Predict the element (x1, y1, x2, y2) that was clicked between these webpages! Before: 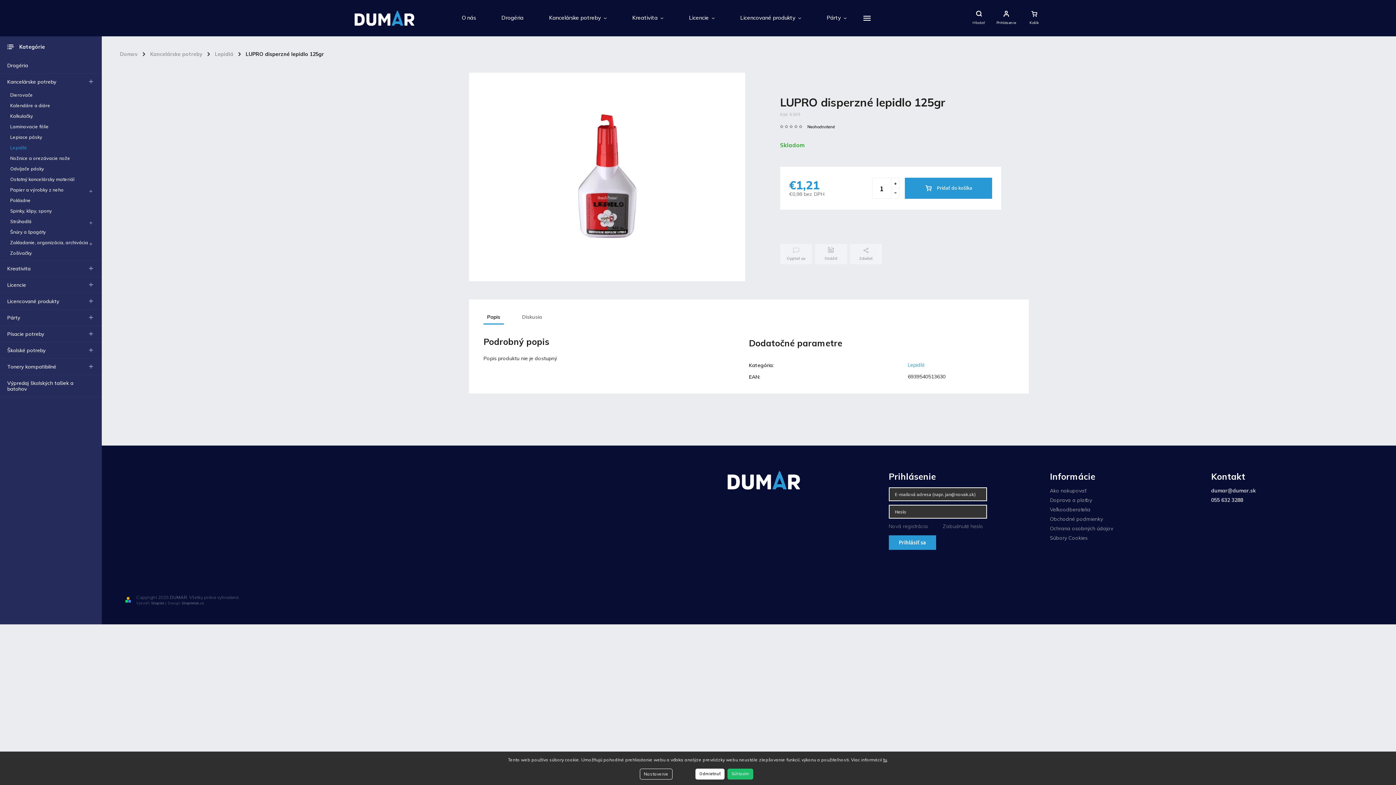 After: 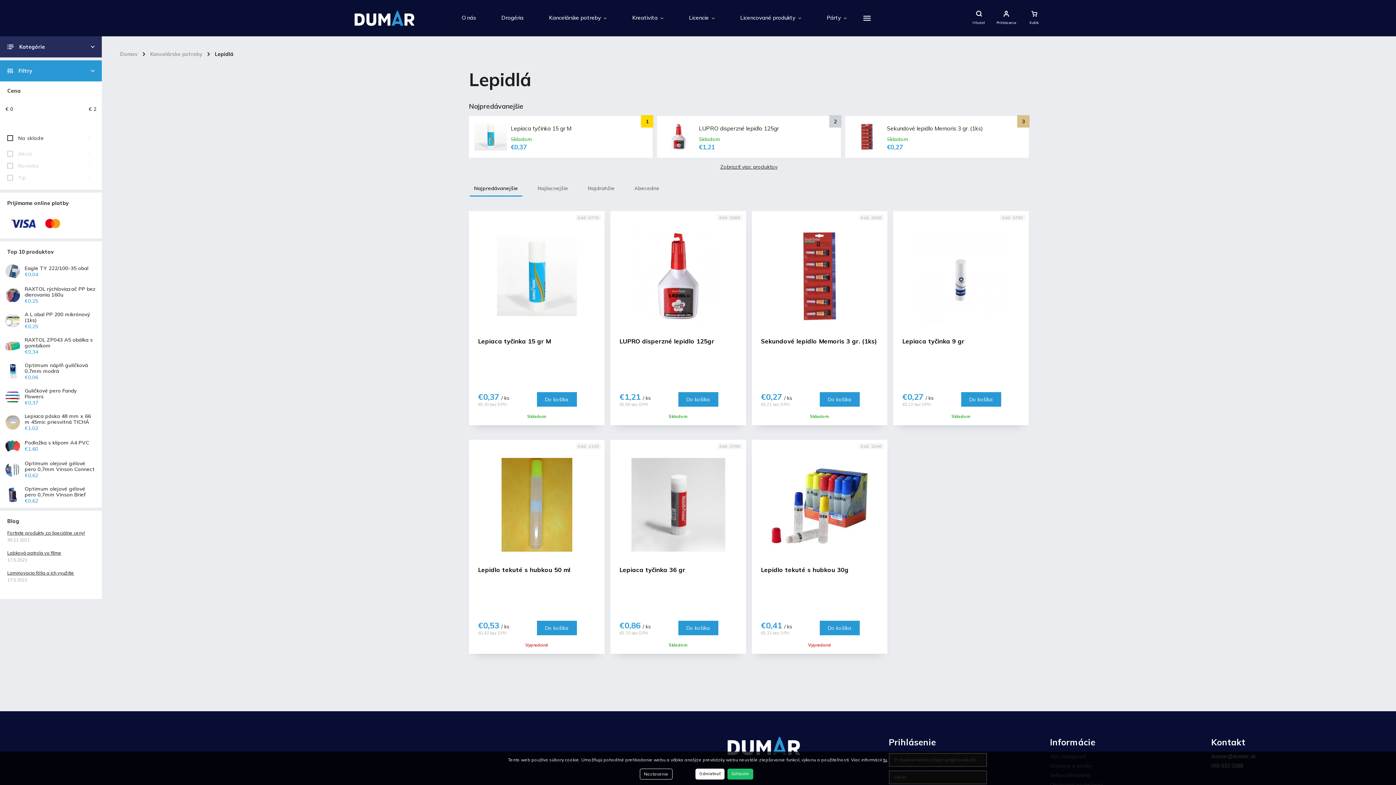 Action: bbox: (3, 142, 98, 153) label: Lepidlá